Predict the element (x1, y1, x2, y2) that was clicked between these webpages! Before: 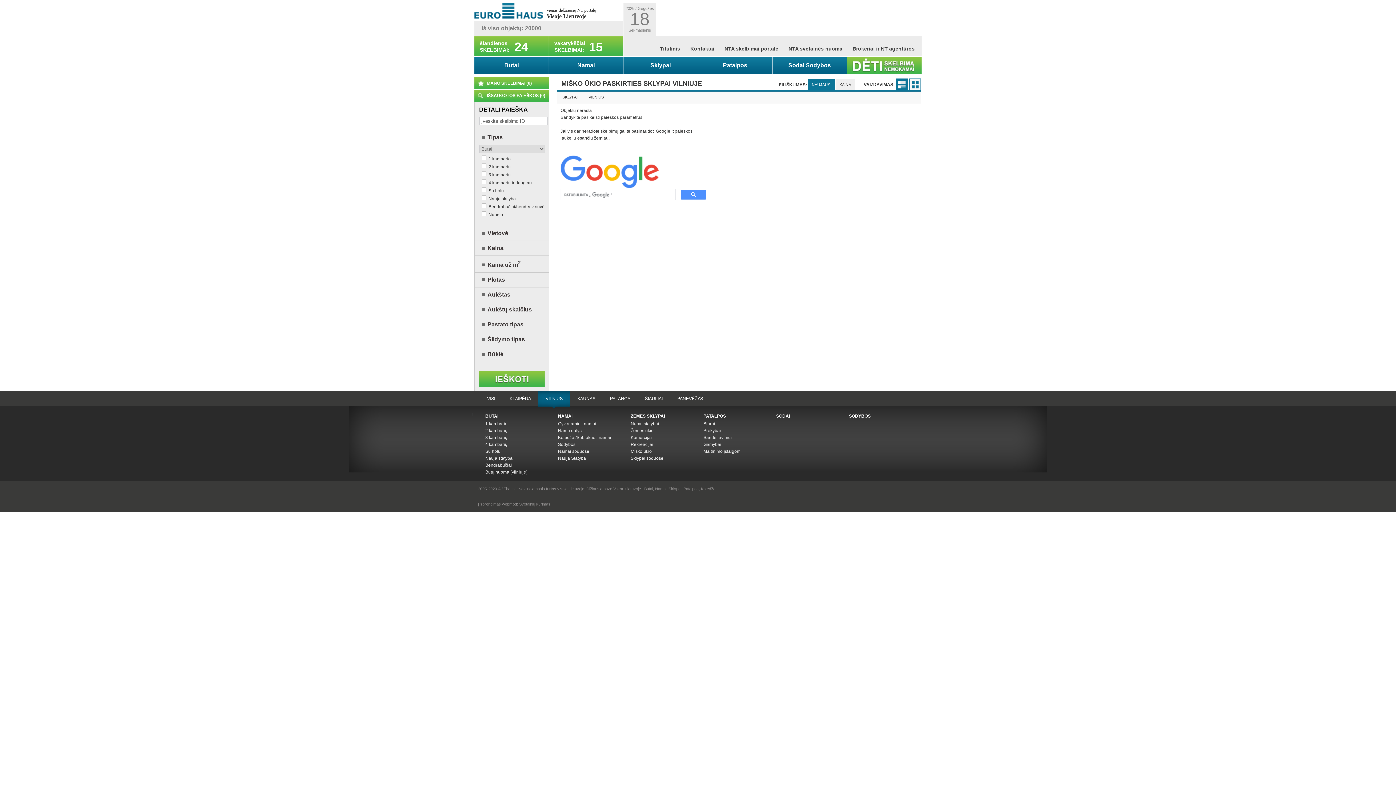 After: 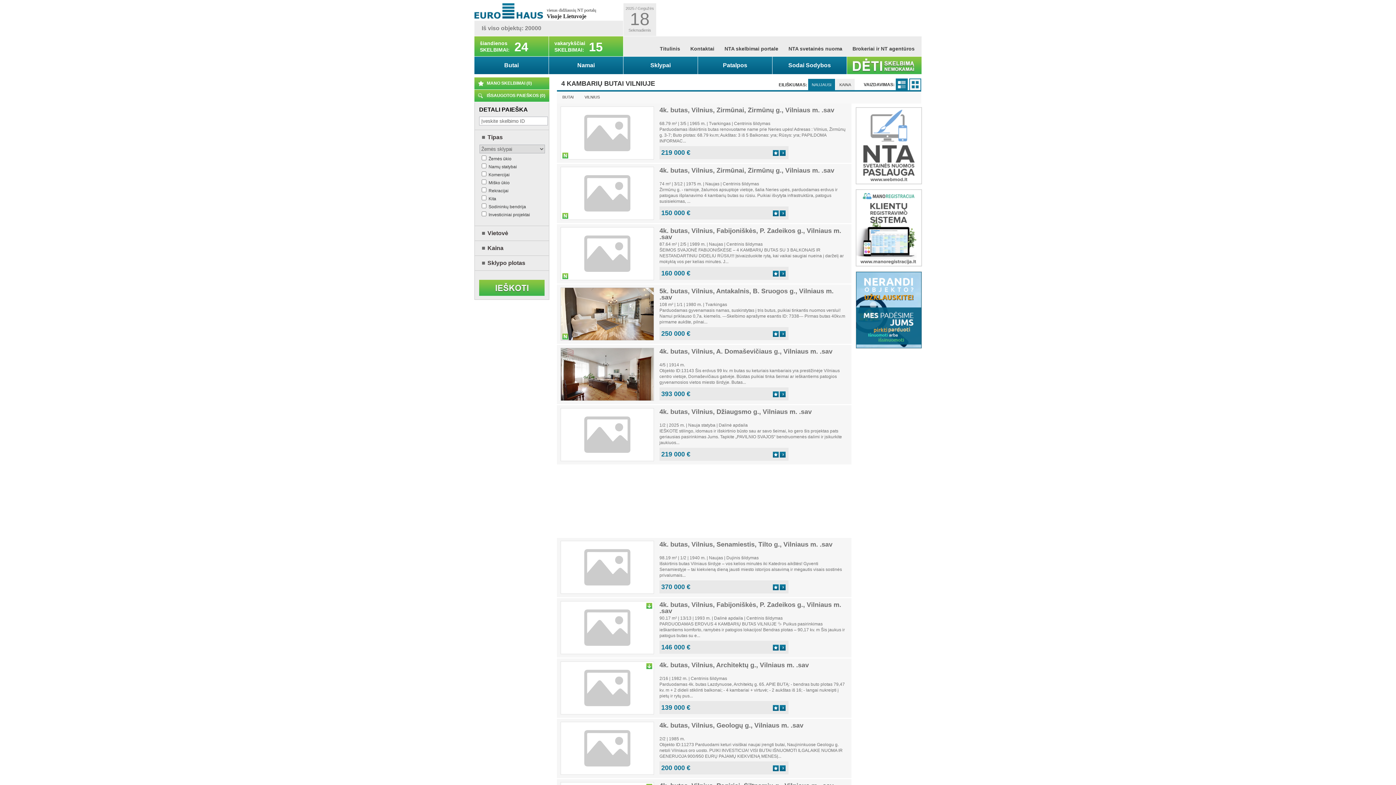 Action: label: 4 kambarių bbox: (485, 442, 507, 447)